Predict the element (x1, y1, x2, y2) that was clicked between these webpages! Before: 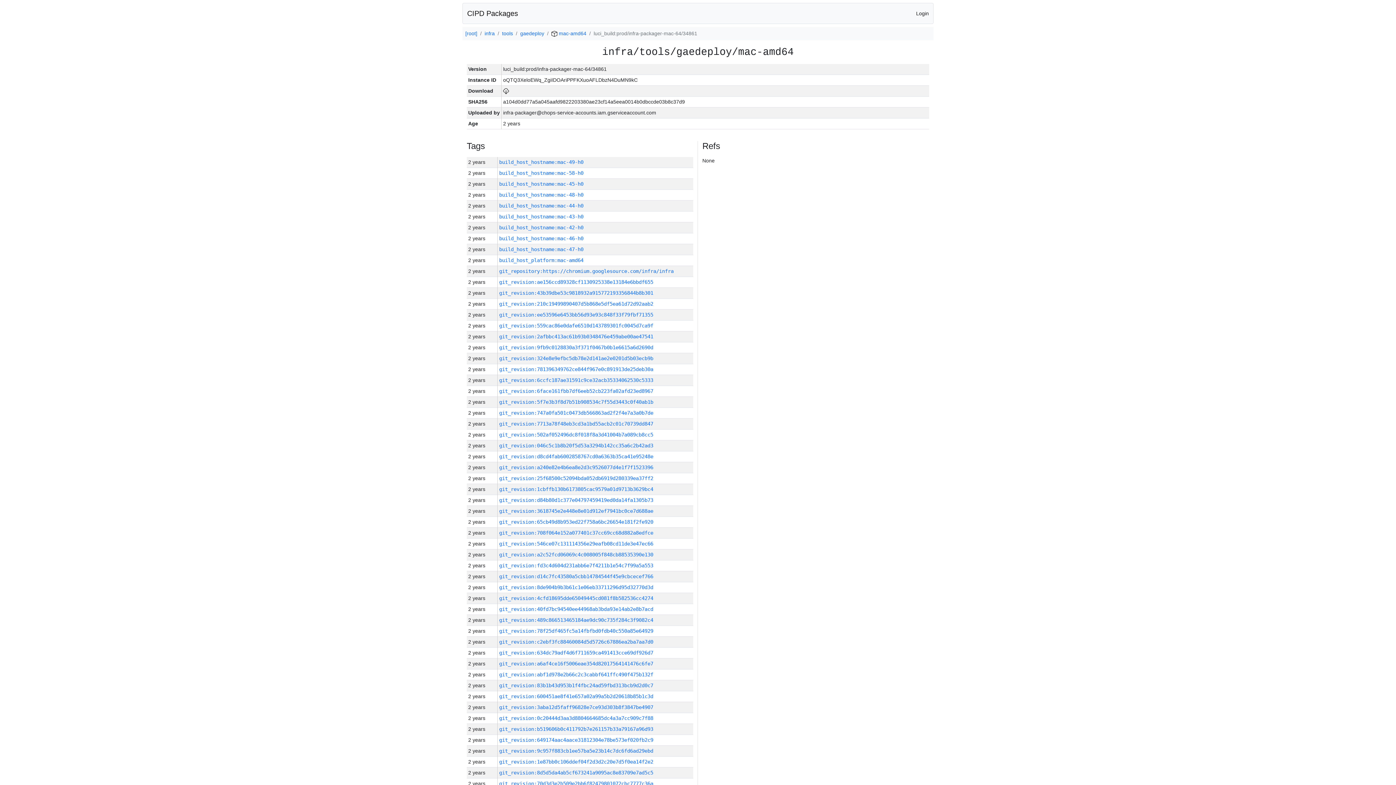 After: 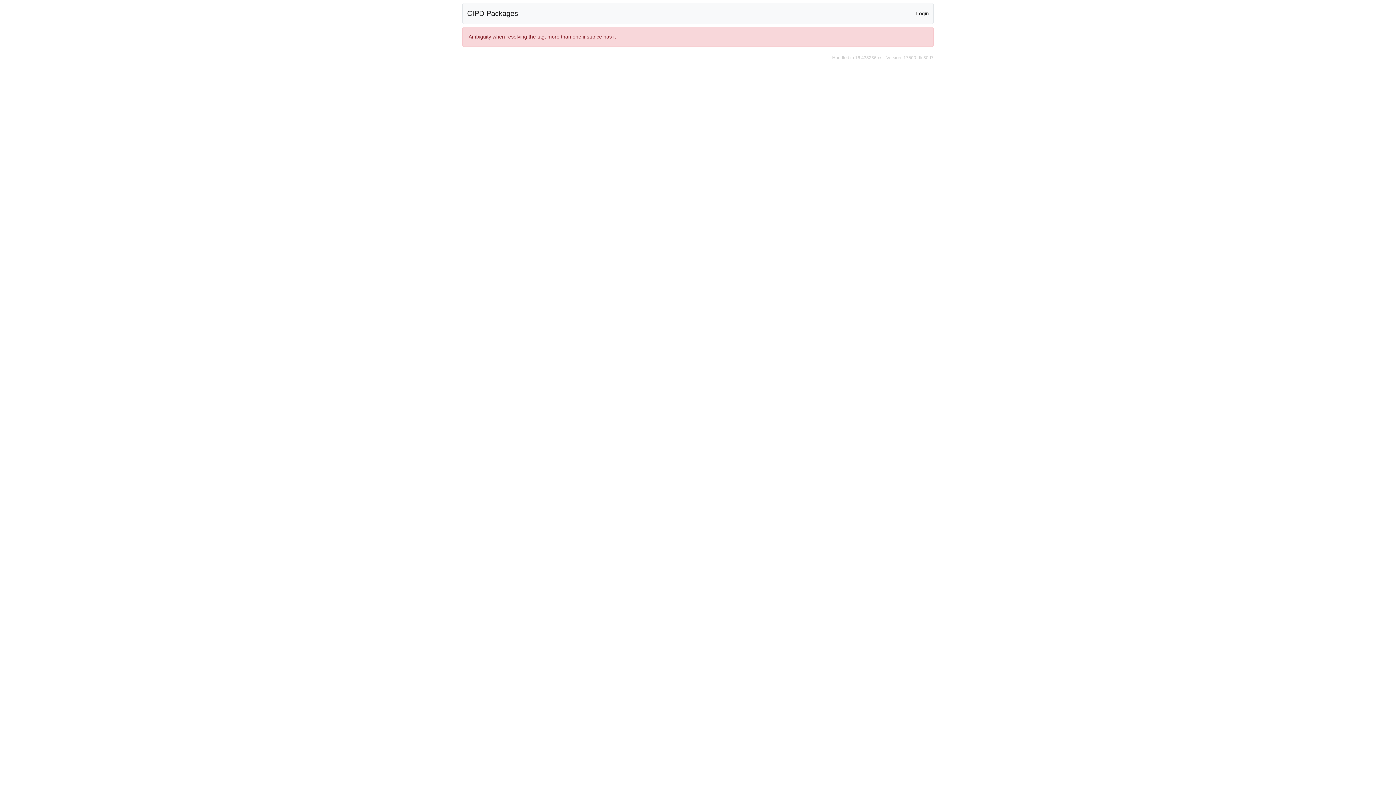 Action: bbox: (499, 181, 583, 186) label: build_host_hostname:mac-45-h0